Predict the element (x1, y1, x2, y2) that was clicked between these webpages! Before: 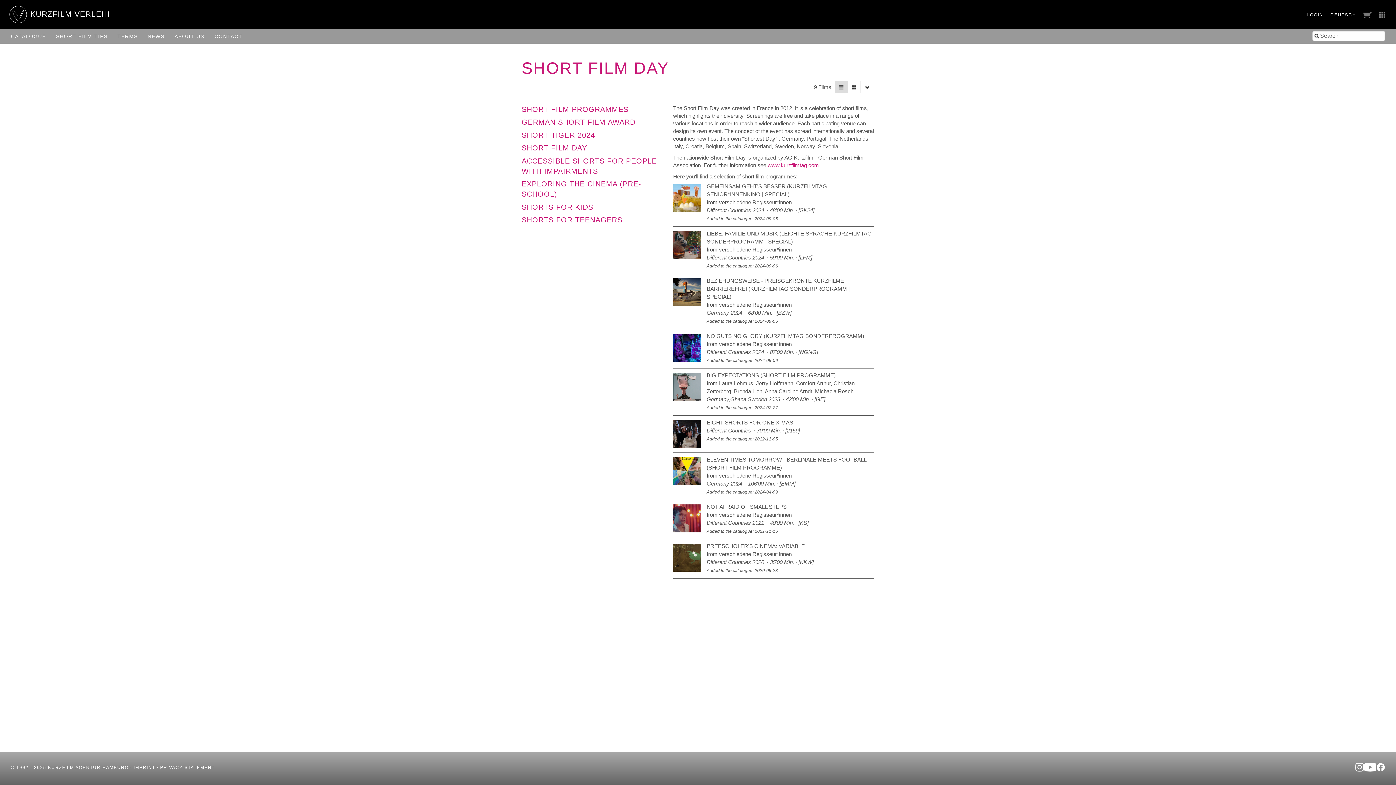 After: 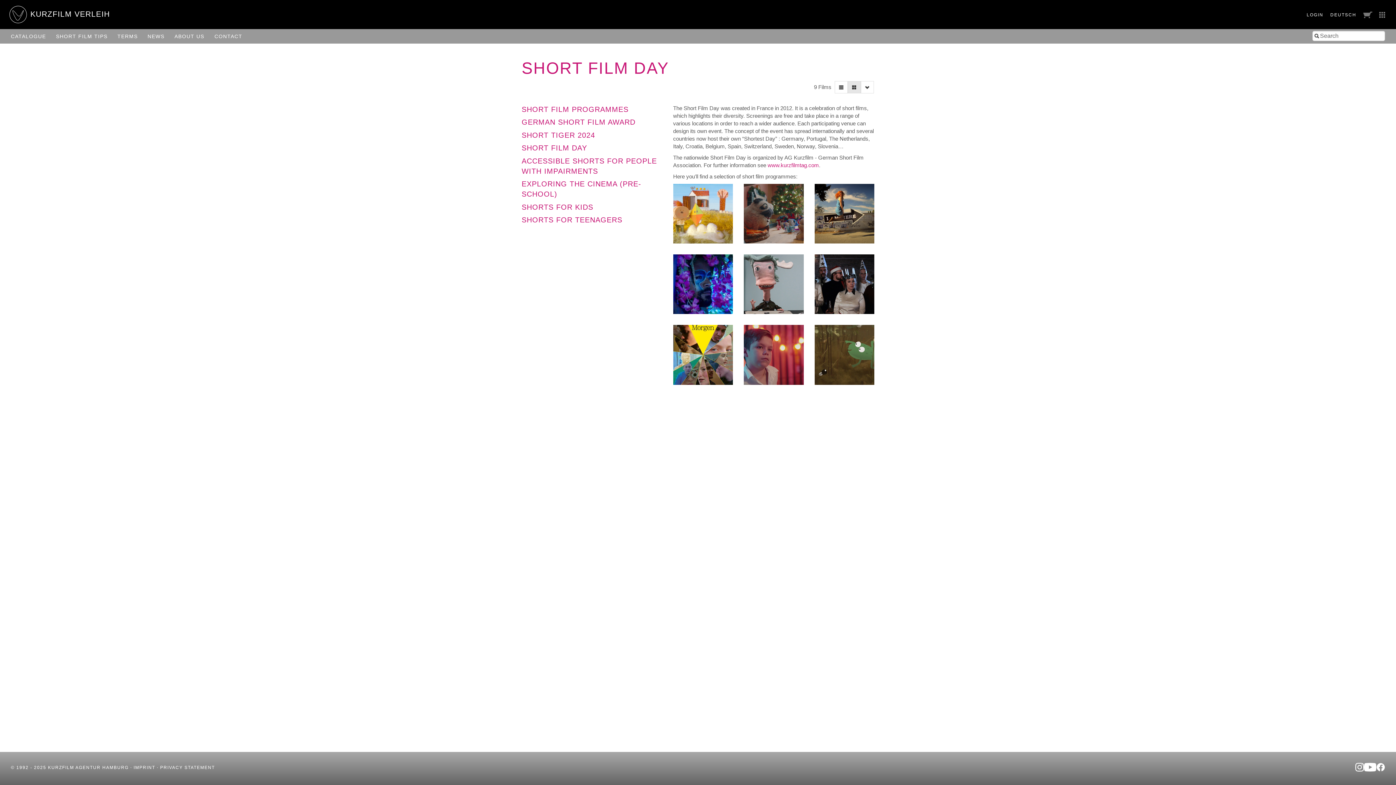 Action: bbox: (848, 80, 861, 93)